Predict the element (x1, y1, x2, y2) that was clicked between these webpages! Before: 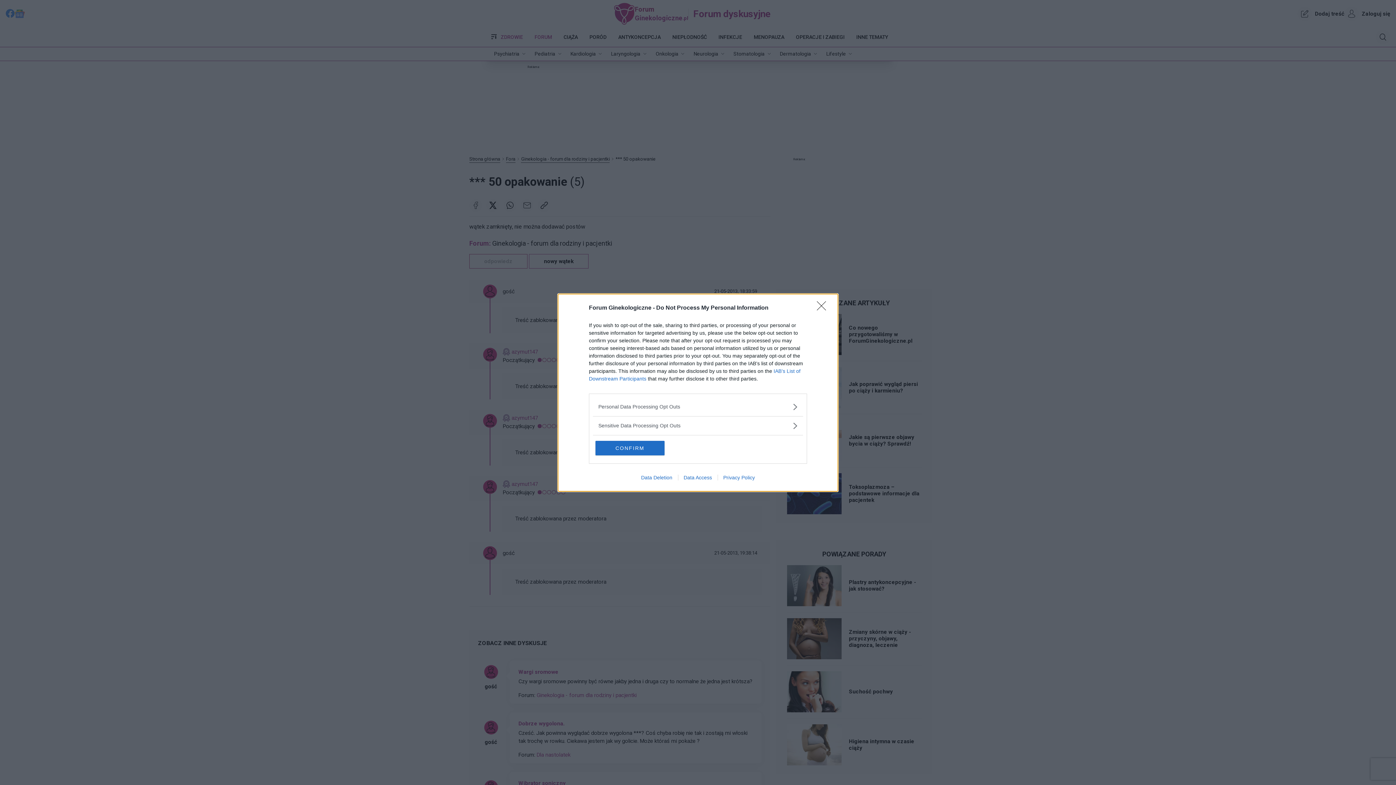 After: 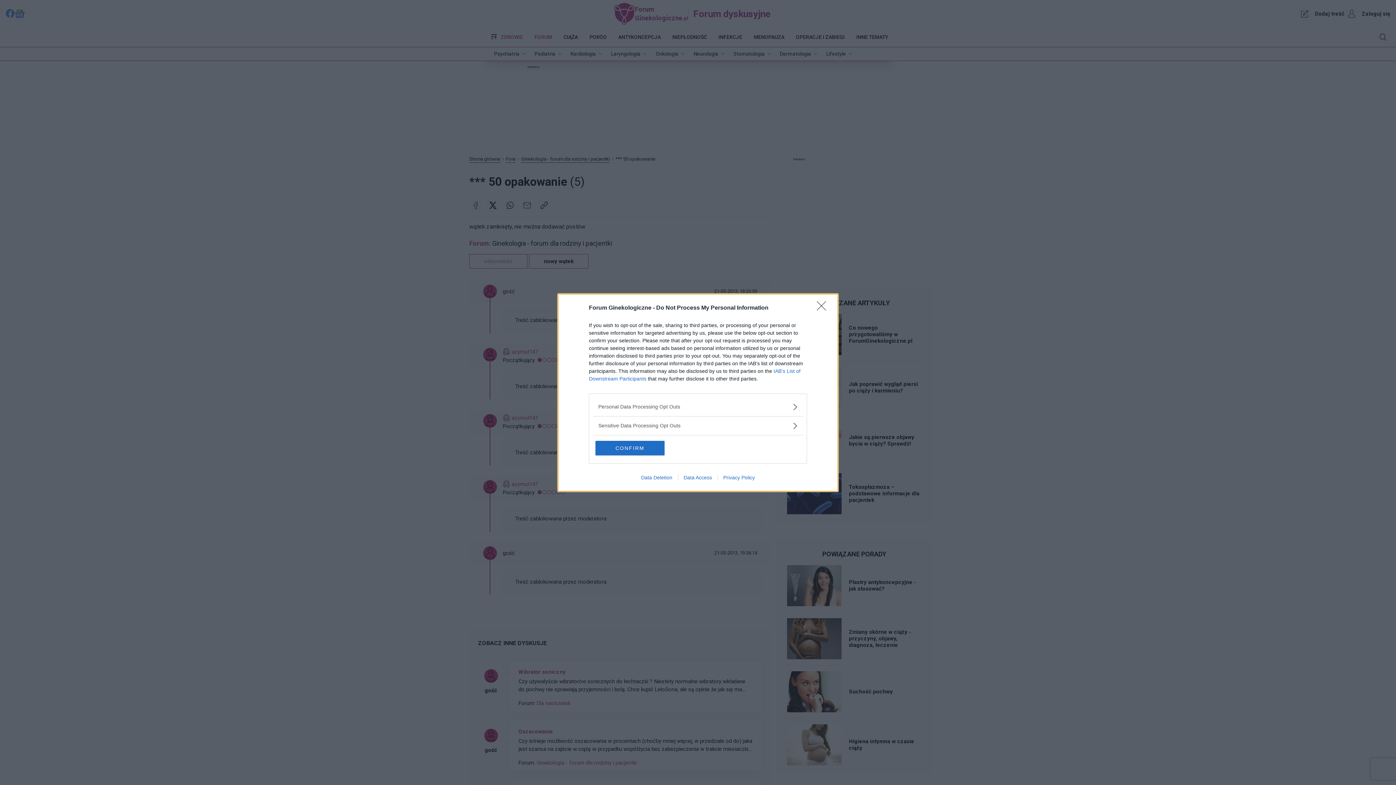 Action: label: Data Access bbox: (678, 474, 717, 480)